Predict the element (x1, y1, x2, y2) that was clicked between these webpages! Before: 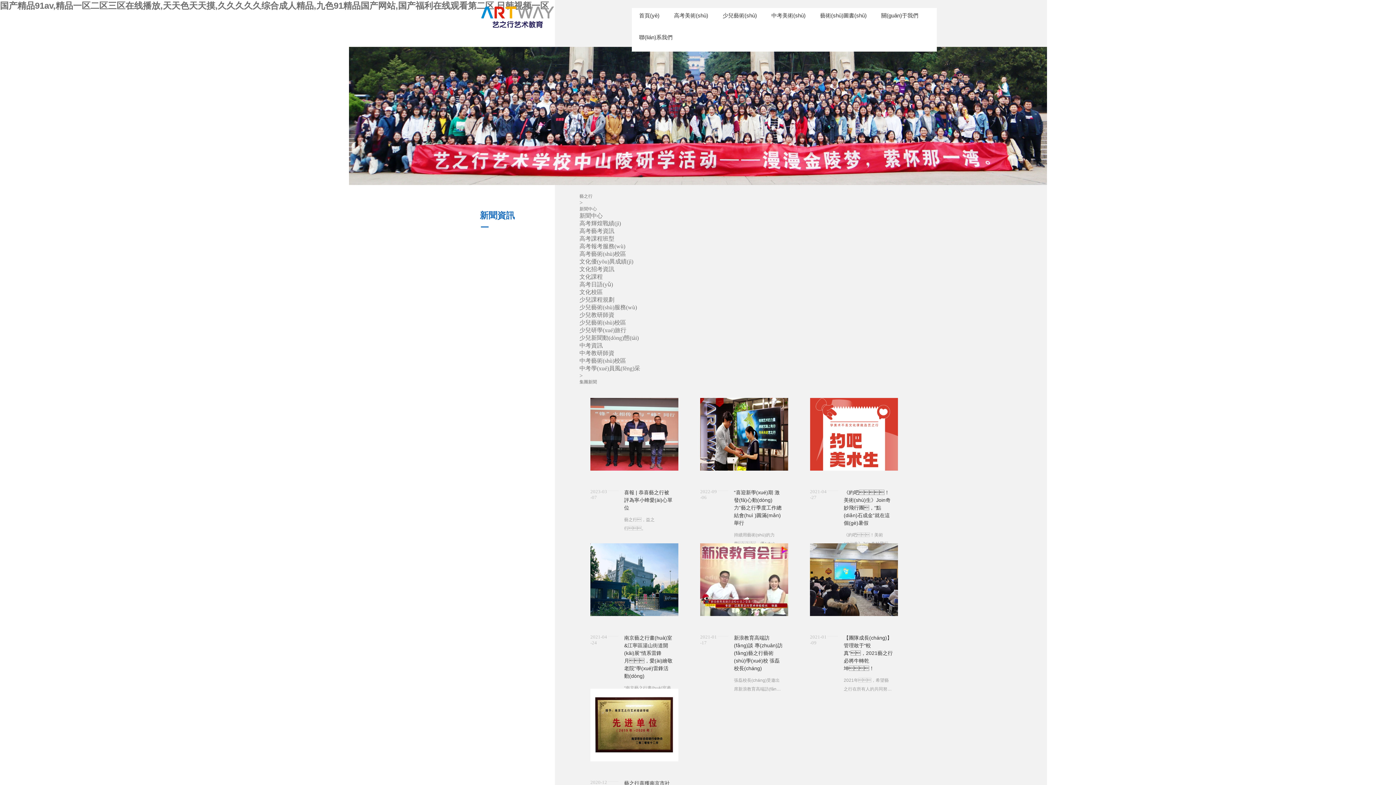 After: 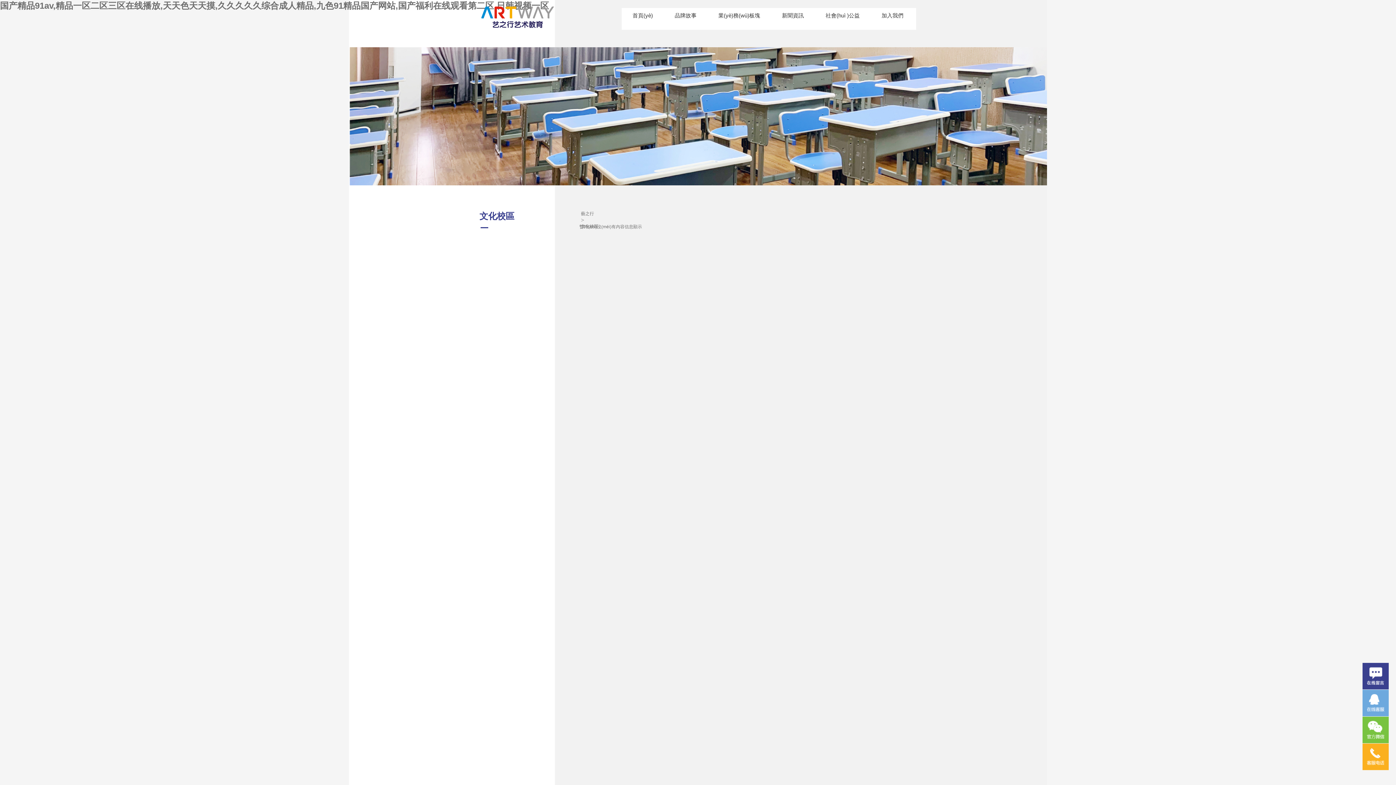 Action: label: 文化校區 bbox: (579, 288, 706, 296)